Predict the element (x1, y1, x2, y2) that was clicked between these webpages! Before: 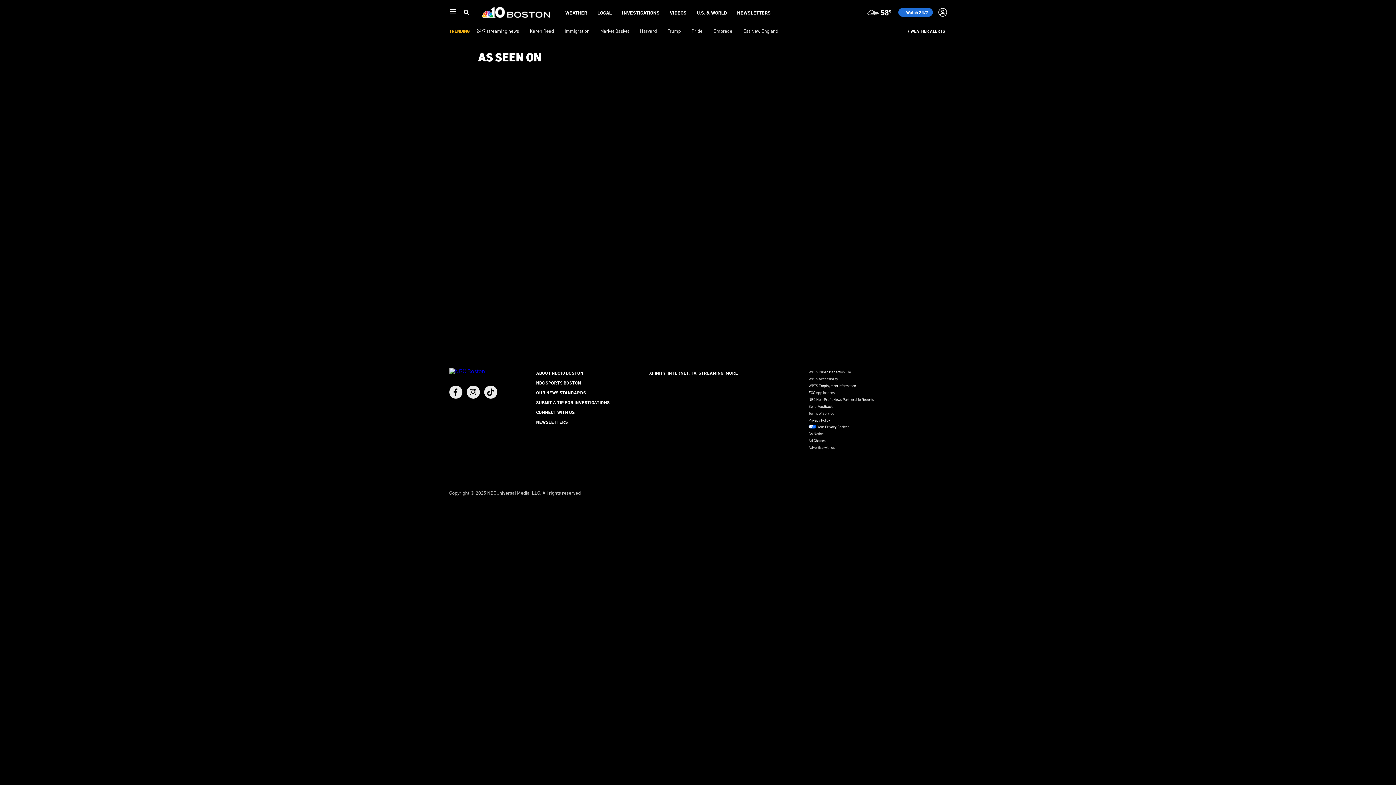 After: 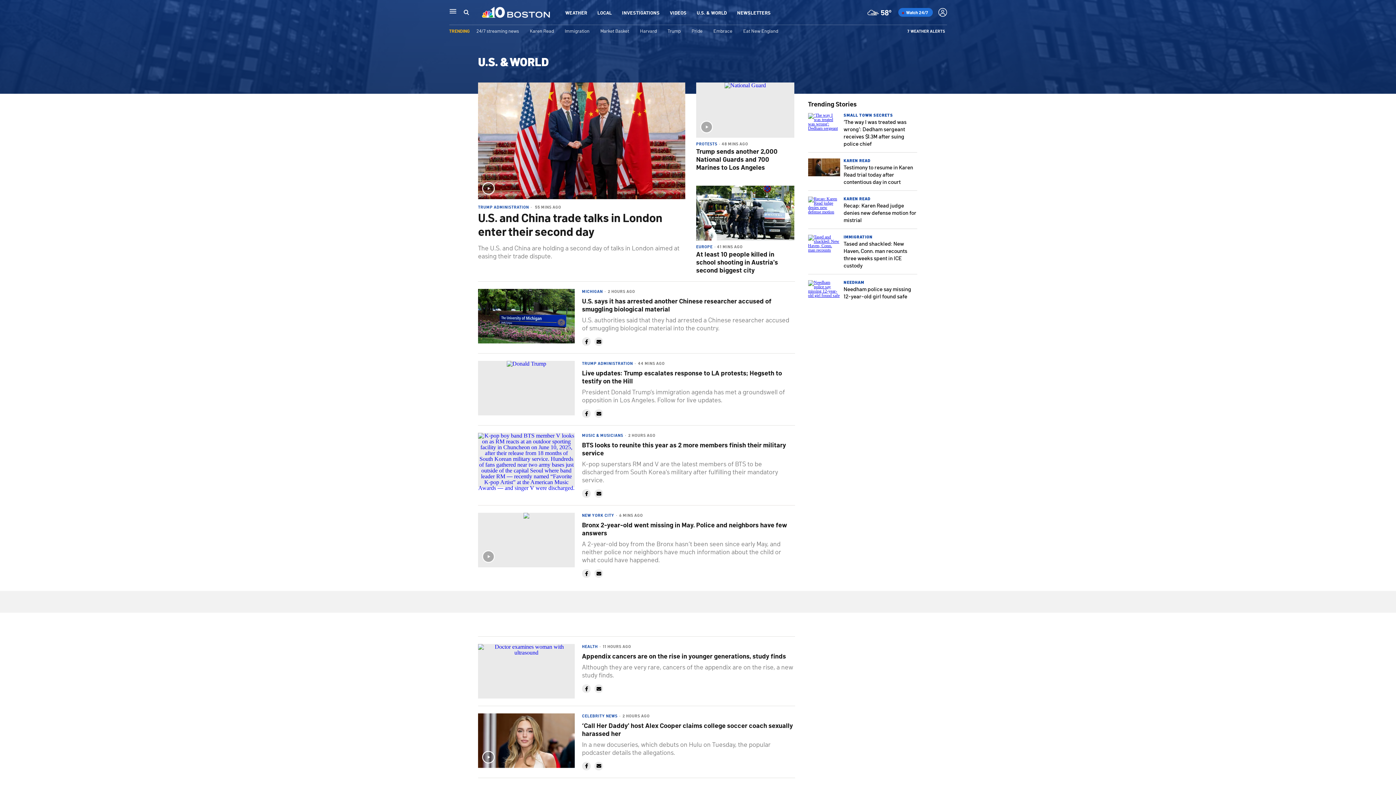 Action: label: U.S. & WORLD bbox: (696, 9, 727, 15)